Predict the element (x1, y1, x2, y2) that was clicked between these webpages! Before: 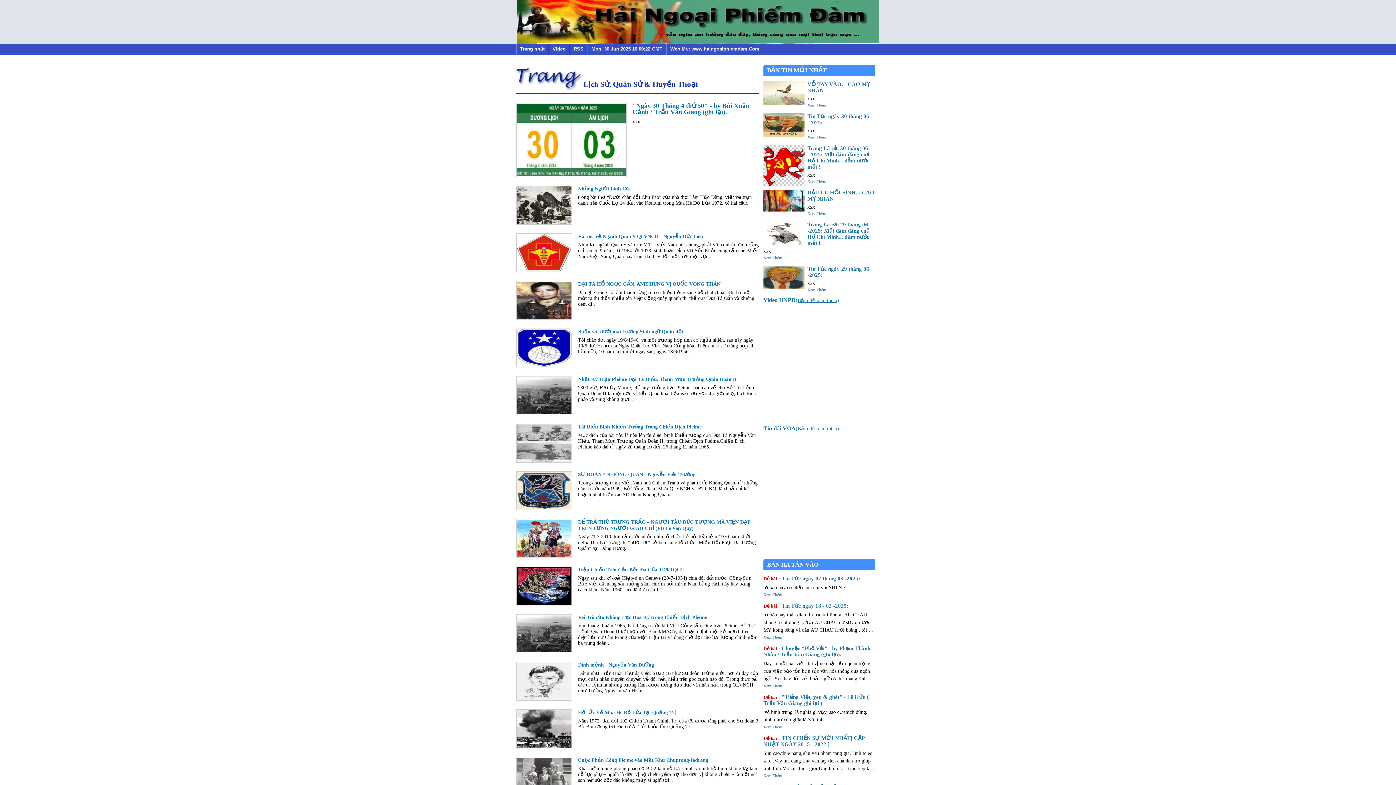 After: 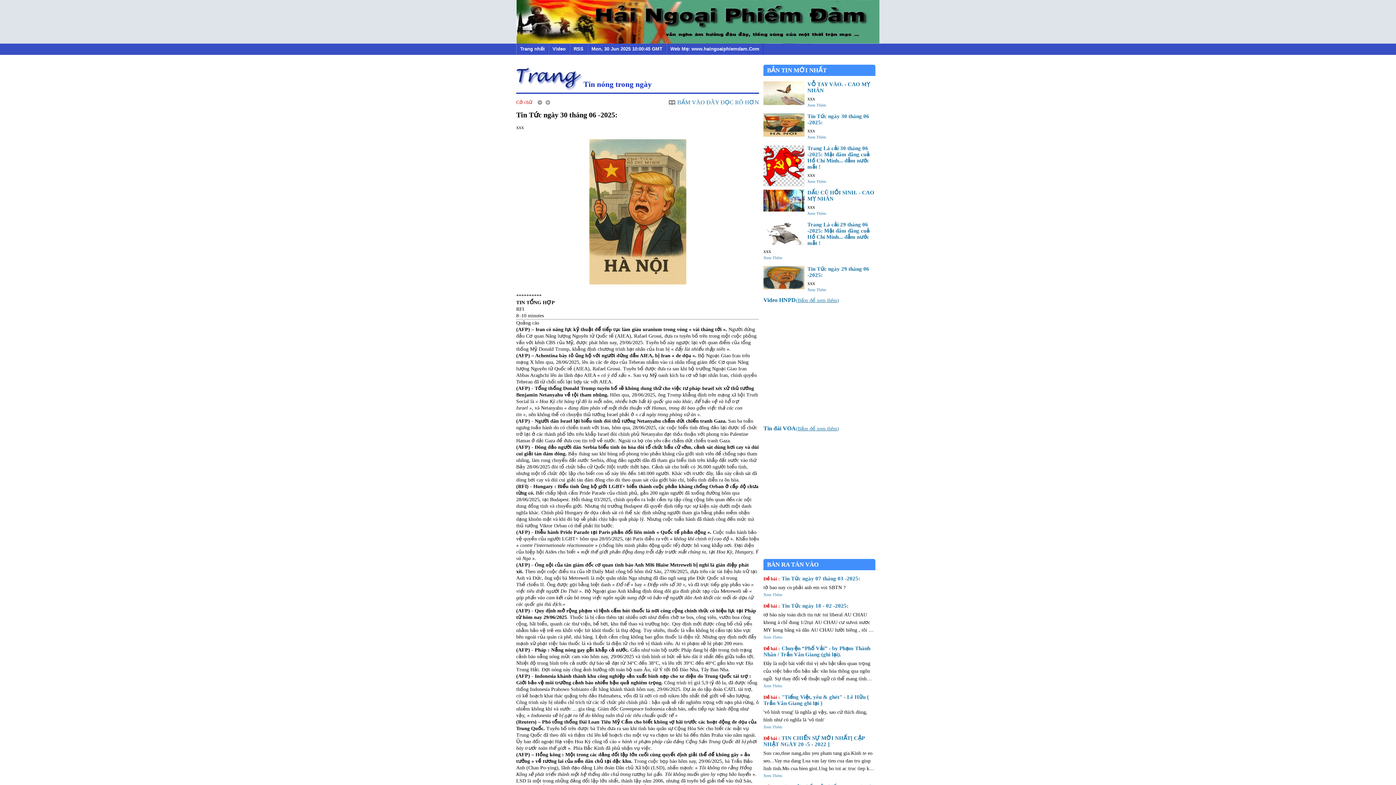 Action: bbox: (763, 132, 804, 137)